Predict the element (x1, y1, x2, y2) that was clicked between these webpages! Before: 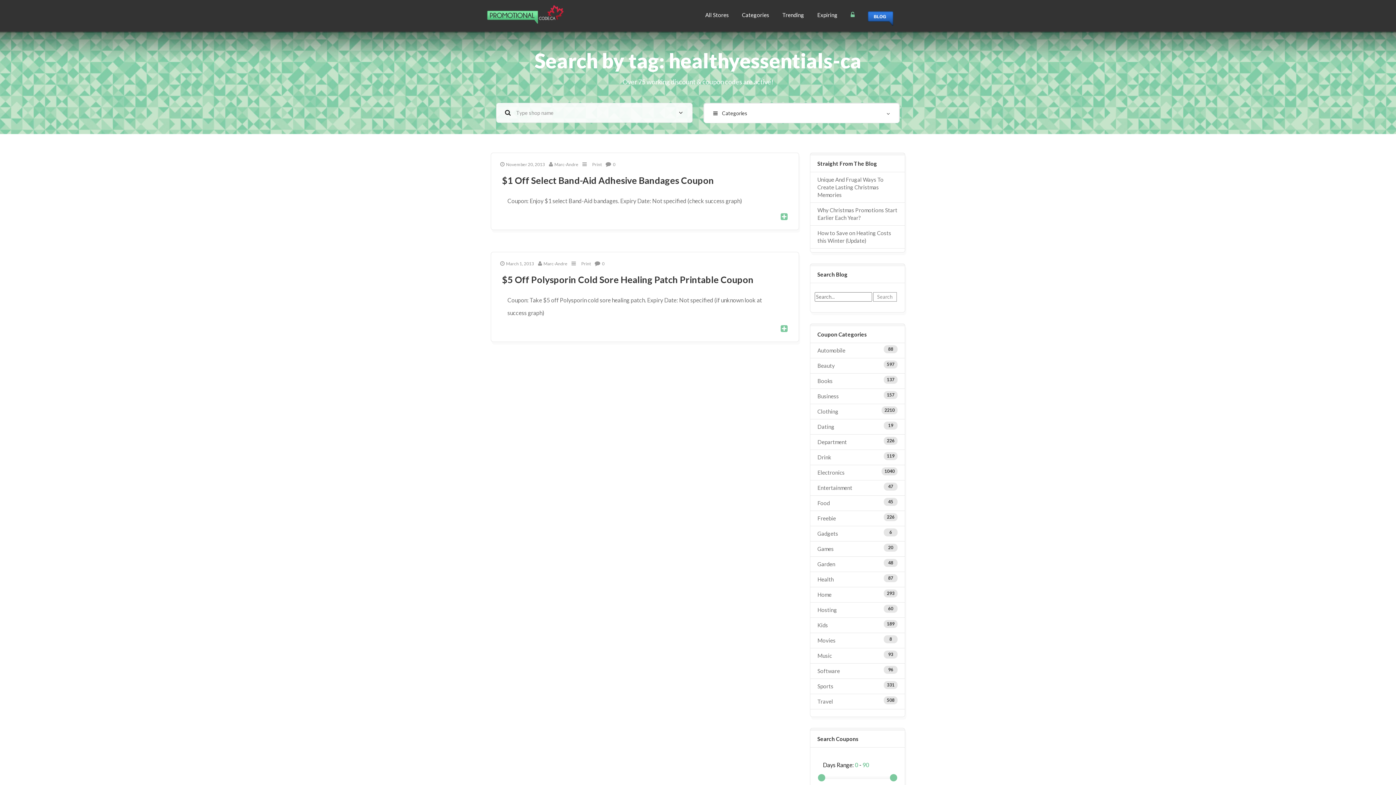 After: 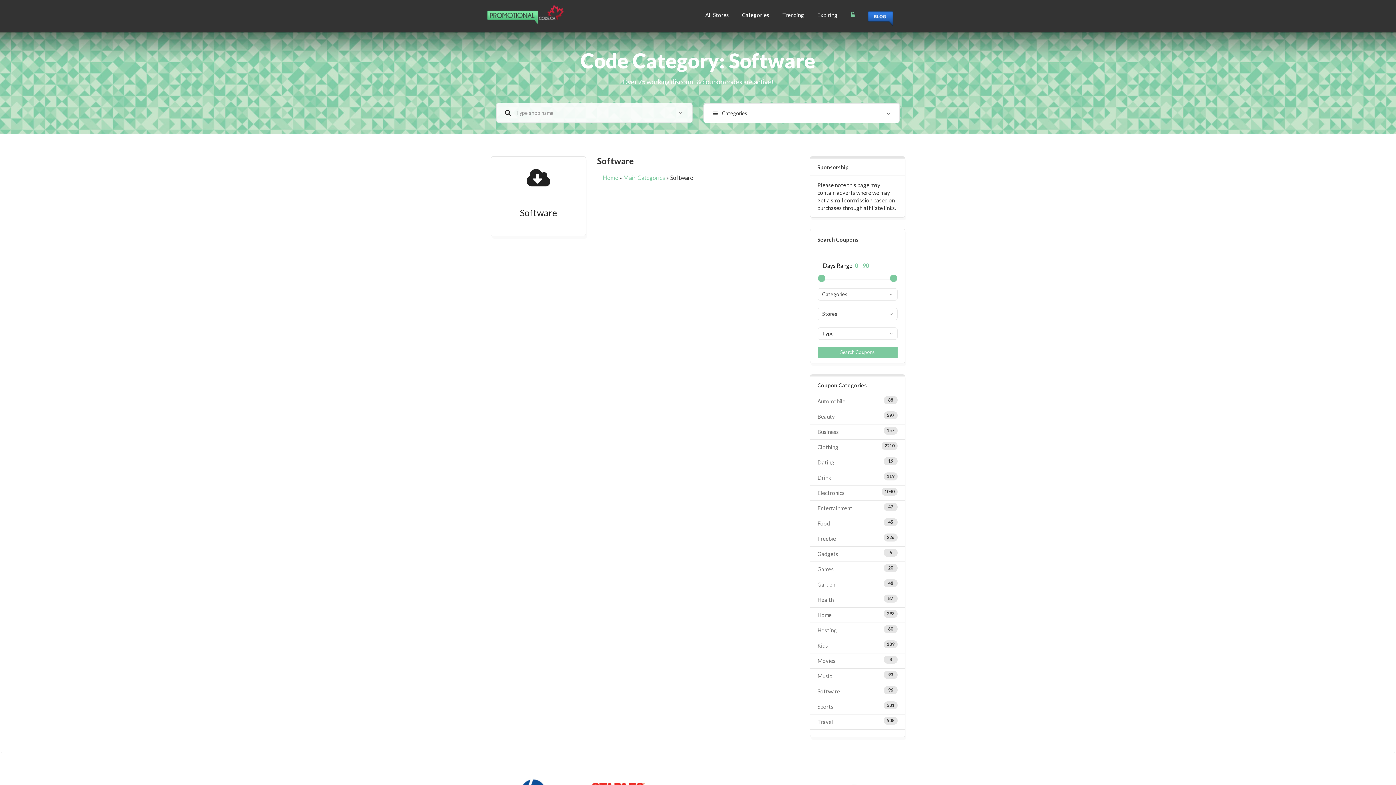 Action: label: Software bbox: (817, 668, 840, 674)